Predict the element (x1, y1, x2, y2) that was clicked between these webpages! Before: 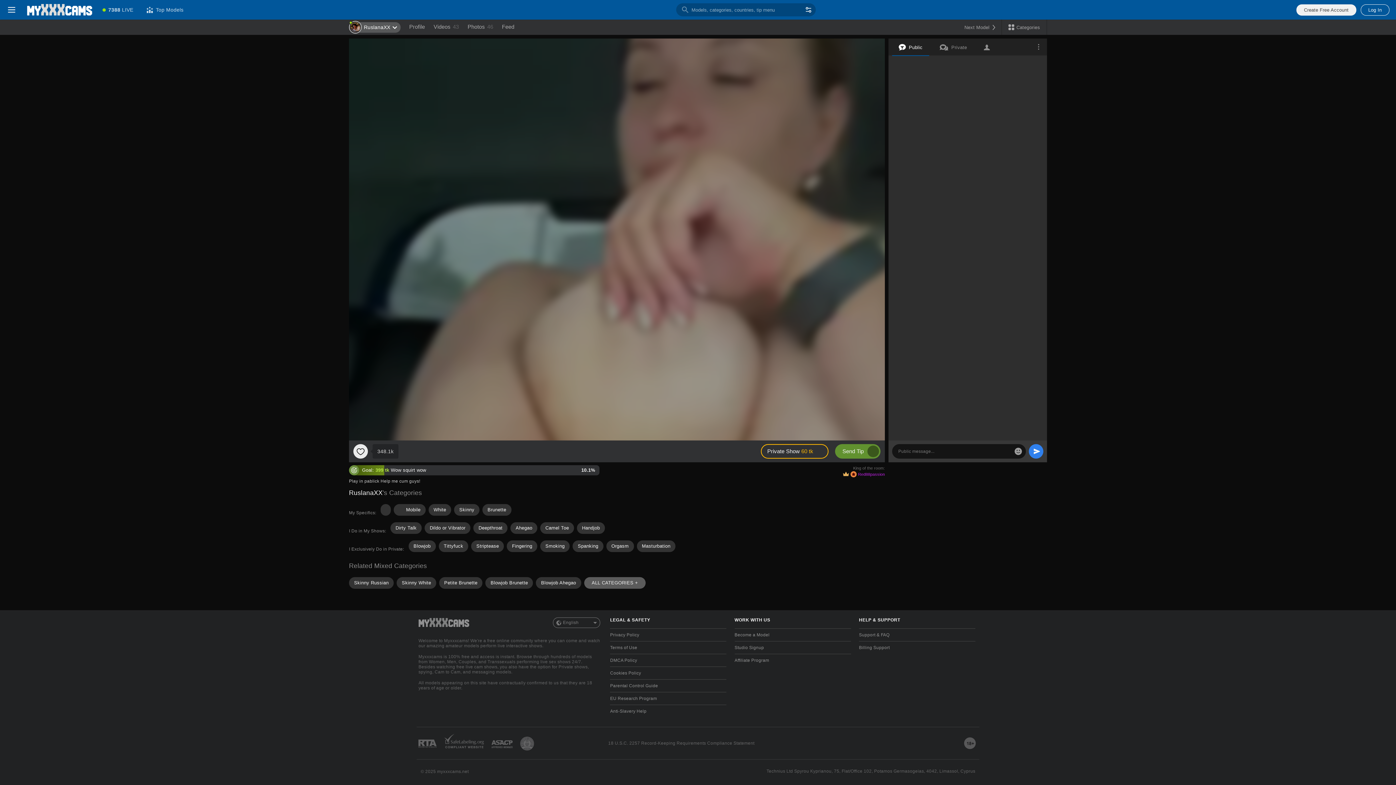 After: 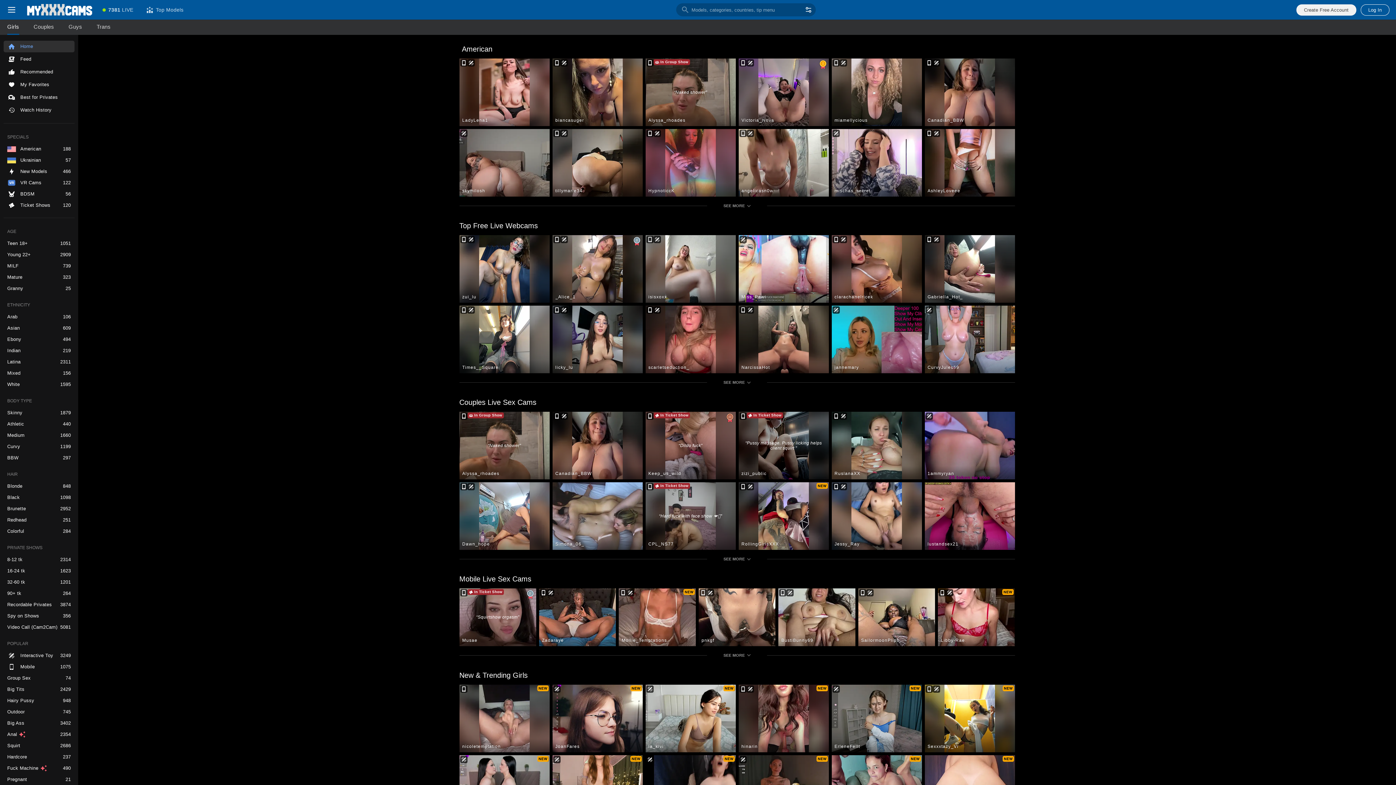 Action: label: Go to Main Page bbox: (23, 0, 96, 19)